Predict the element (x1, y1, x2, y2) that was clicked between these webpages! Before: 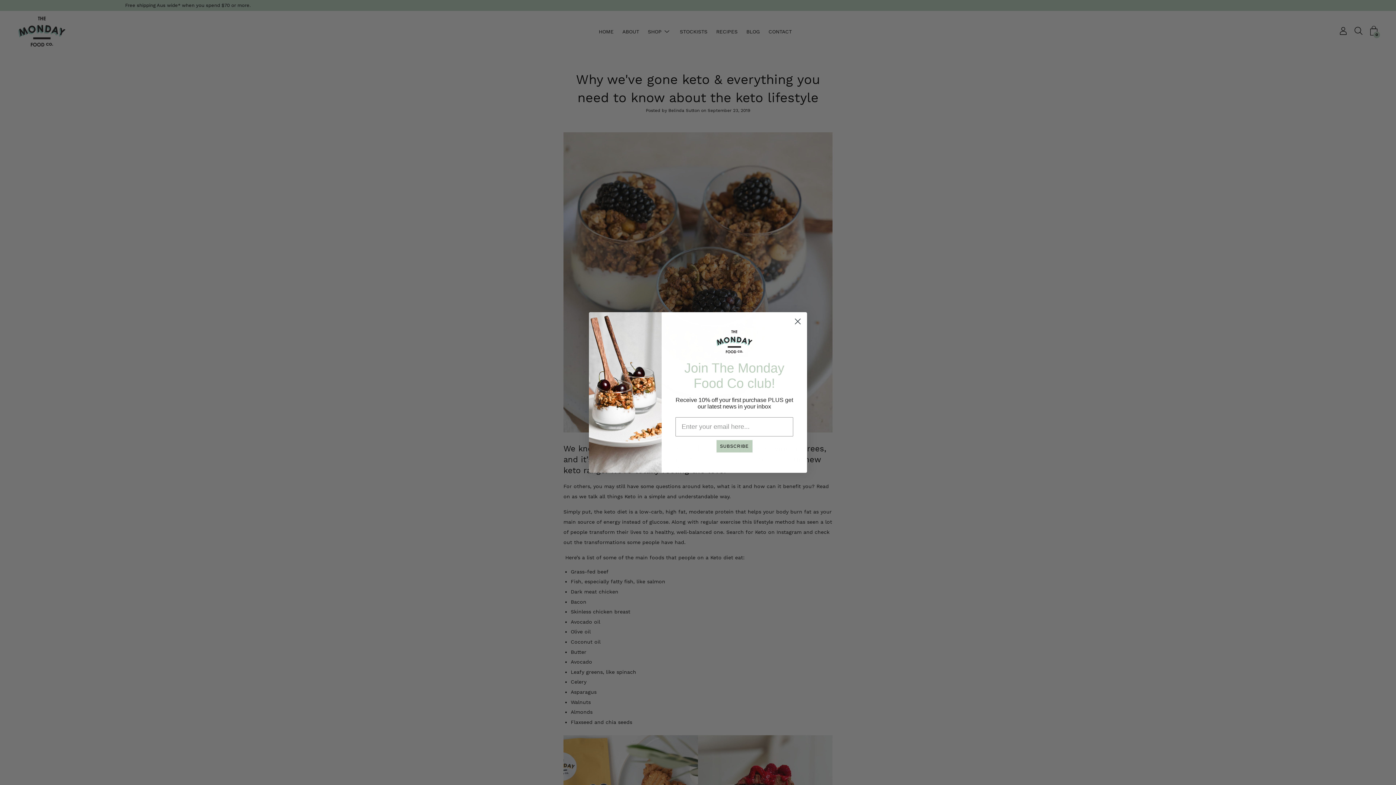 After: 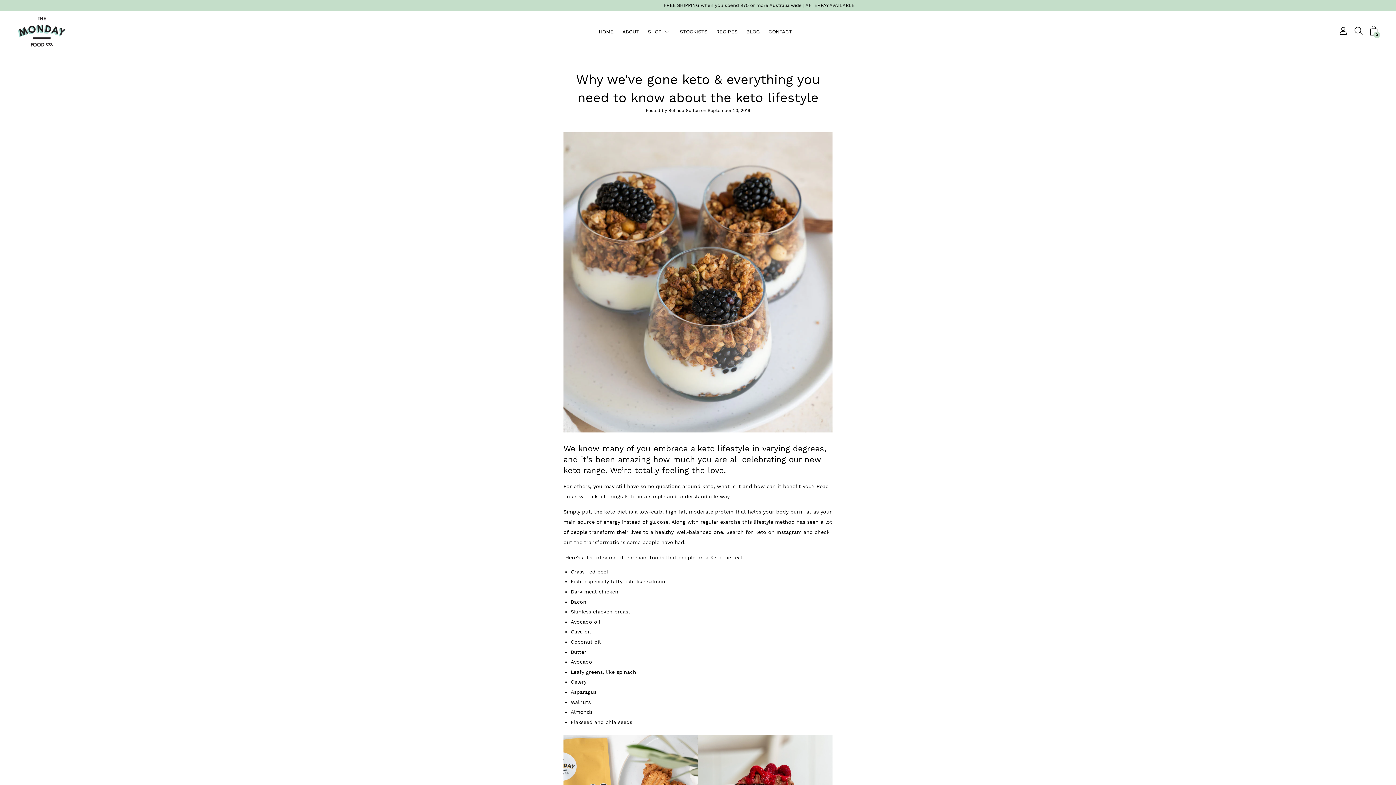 Action: bbox: (791, 315, 804, 328) label: Close dialog